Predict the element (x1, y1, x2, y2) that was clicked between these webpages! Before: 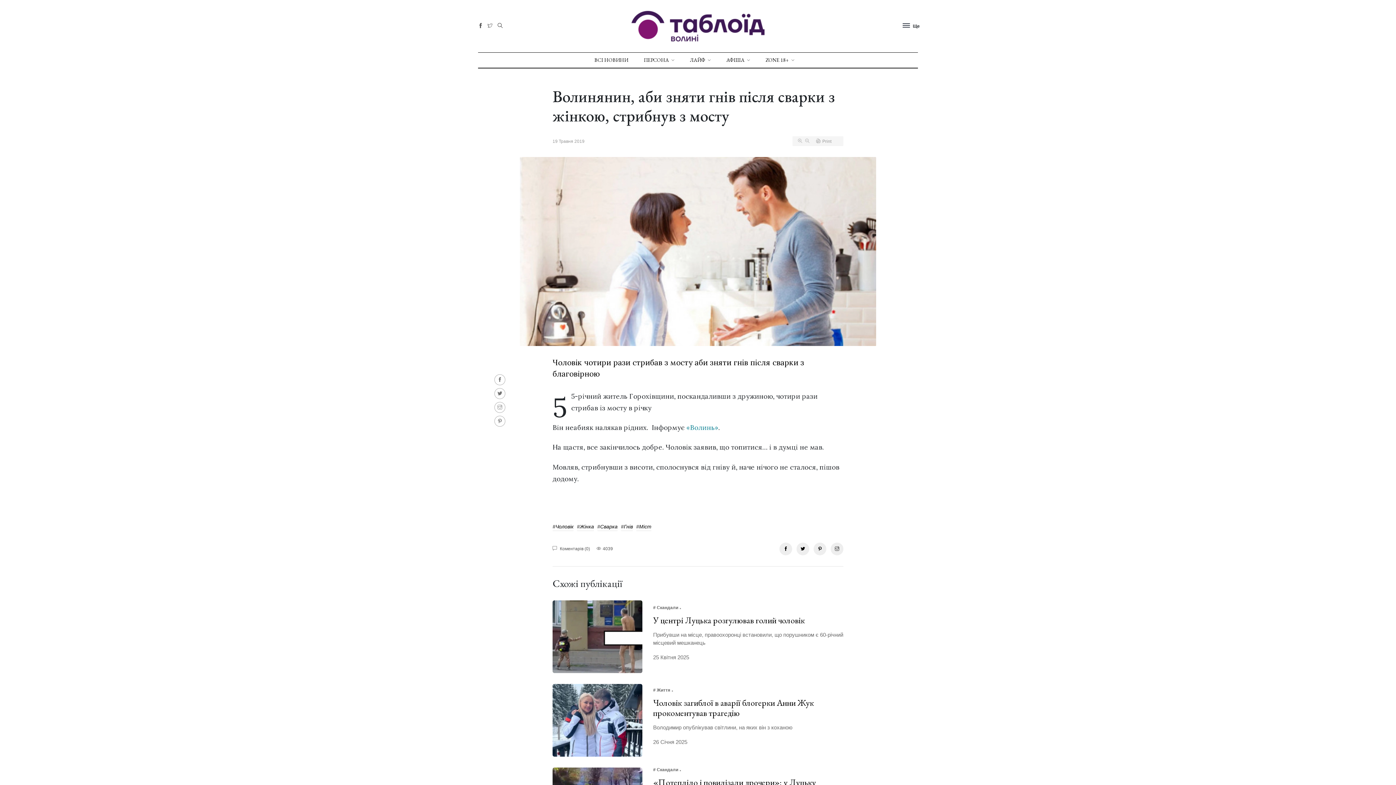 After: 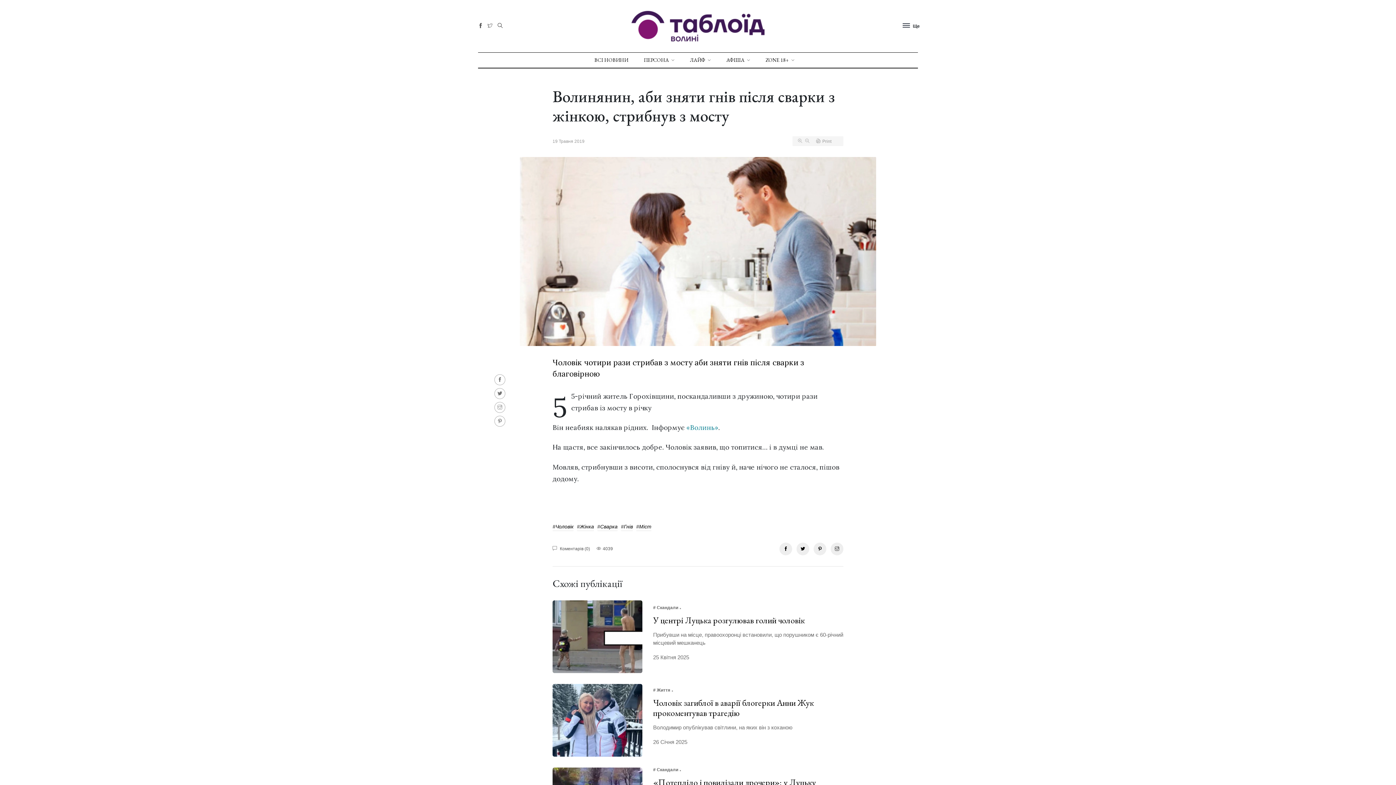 Action: bbox: (494, 402, 505, 413)